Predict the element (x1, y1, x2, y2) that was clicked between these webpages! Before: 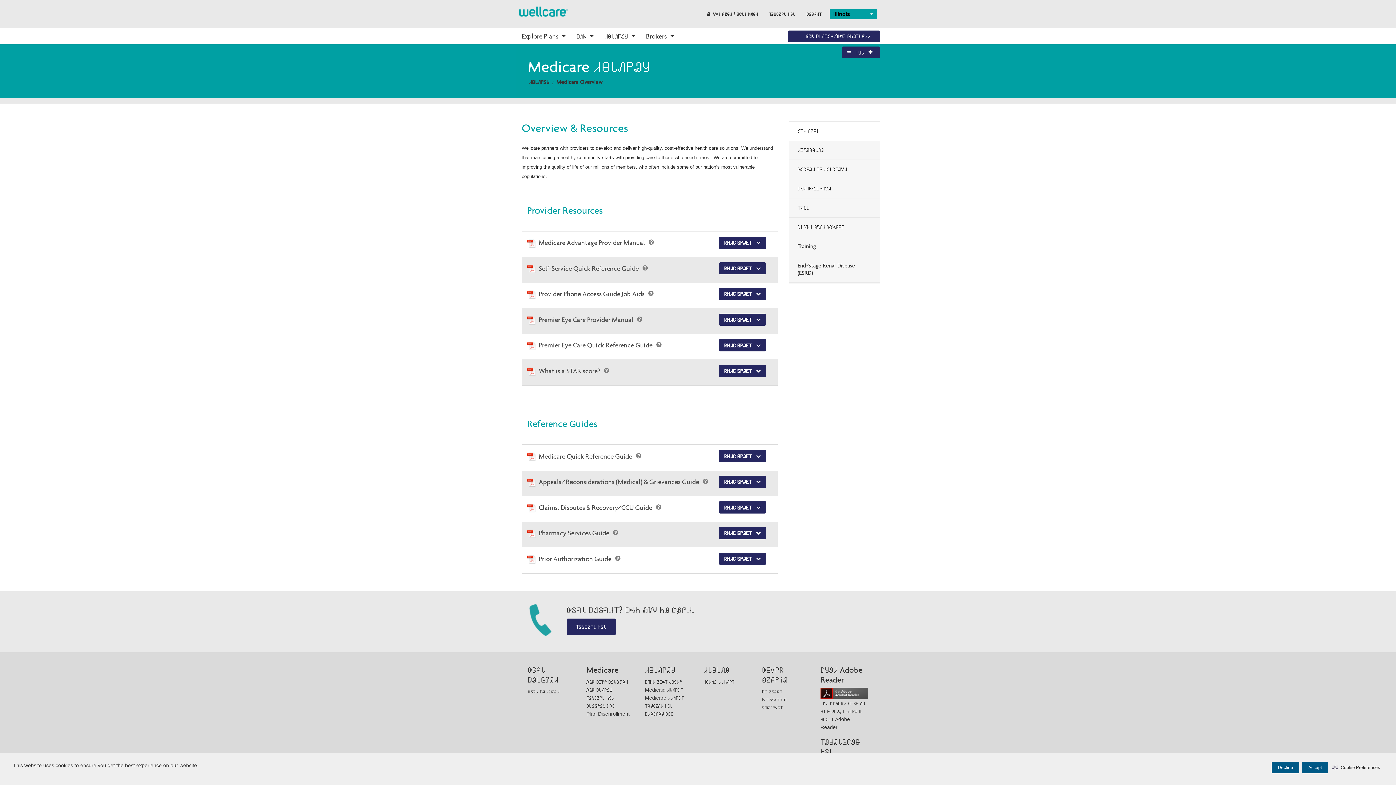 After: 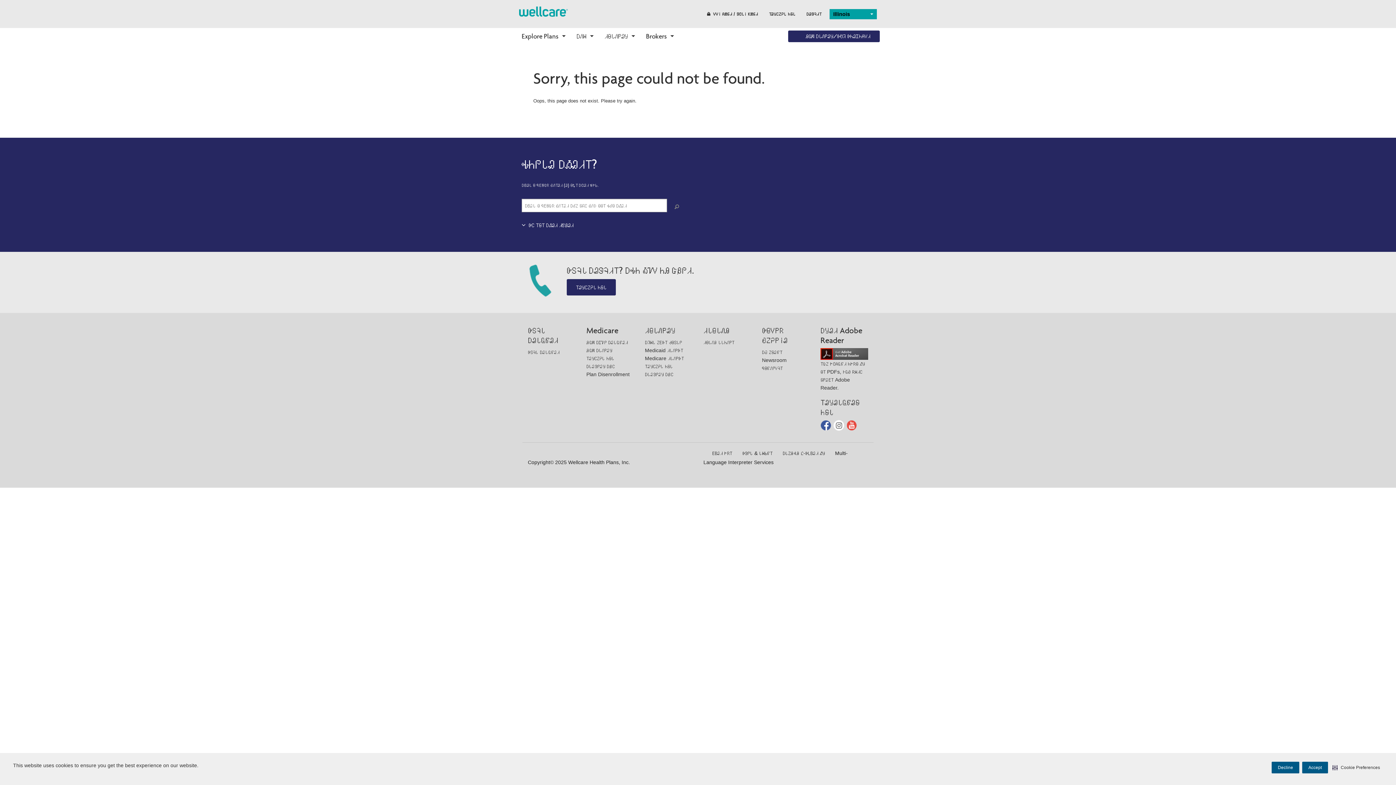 Action: bbox: (645, 679, 682, 684) label: ᎠᏘᎳᏓ ᏃᎬᏅᎢ ᏧᎾᏚᏓᎵ